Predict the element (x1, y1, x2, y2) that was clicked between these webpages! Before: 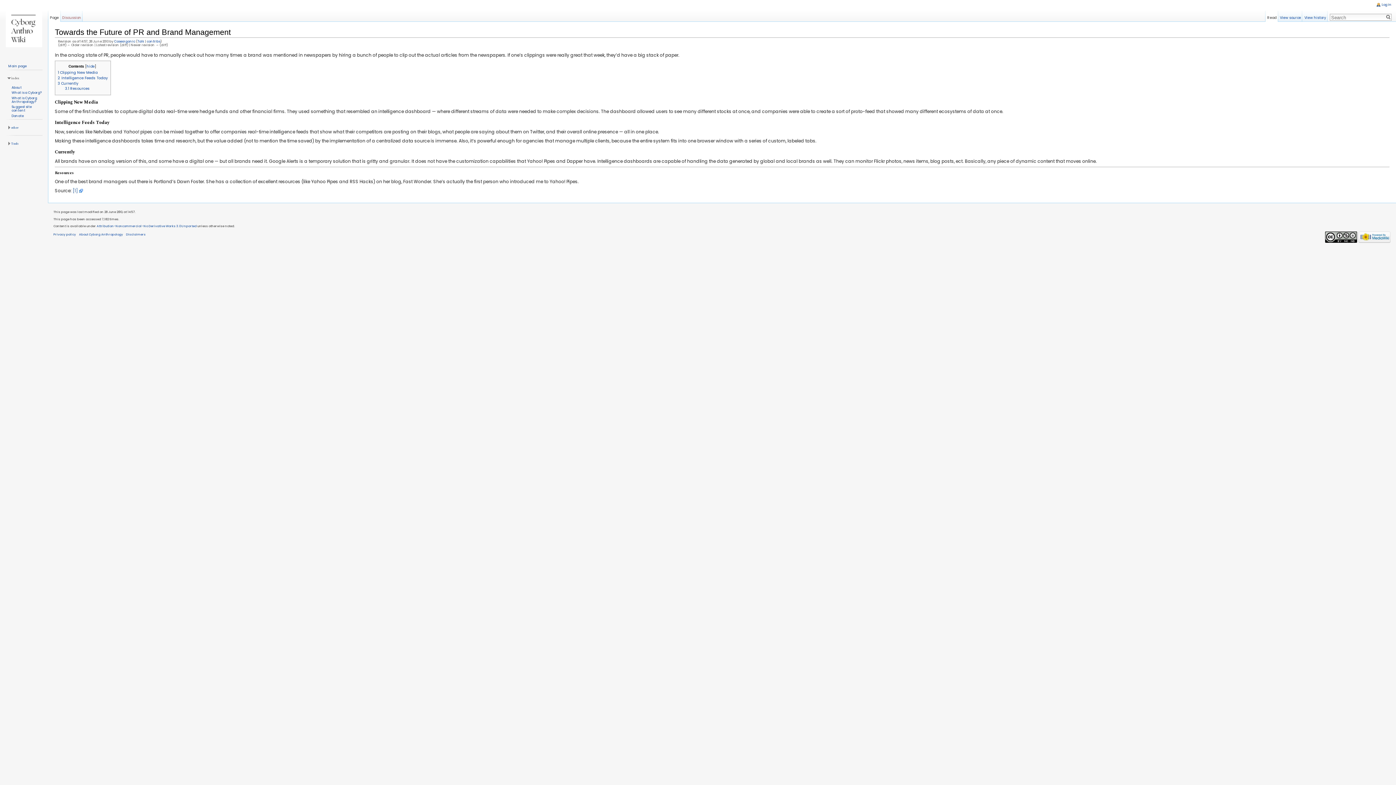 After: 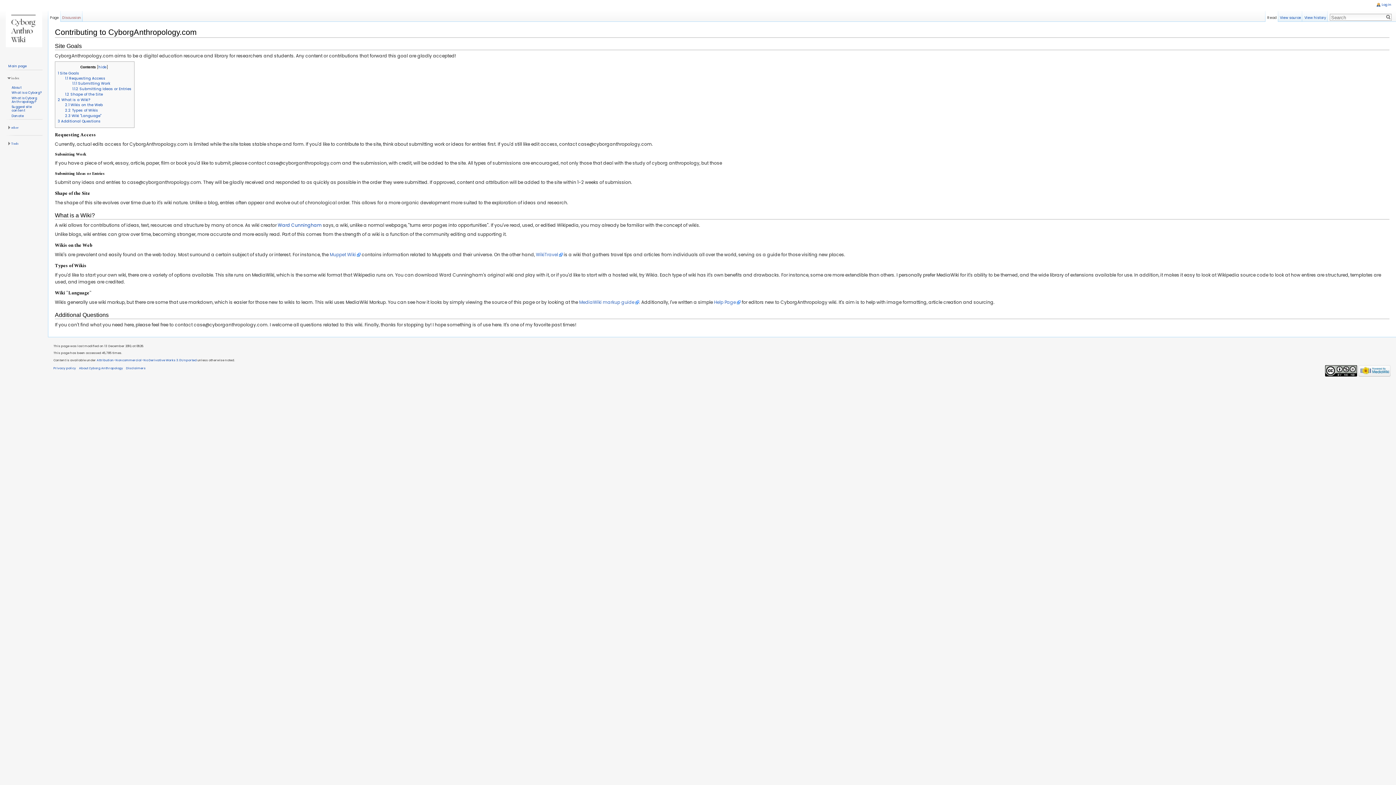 Action: label: Suggest site content bbox: (11, 104, 32, 112)